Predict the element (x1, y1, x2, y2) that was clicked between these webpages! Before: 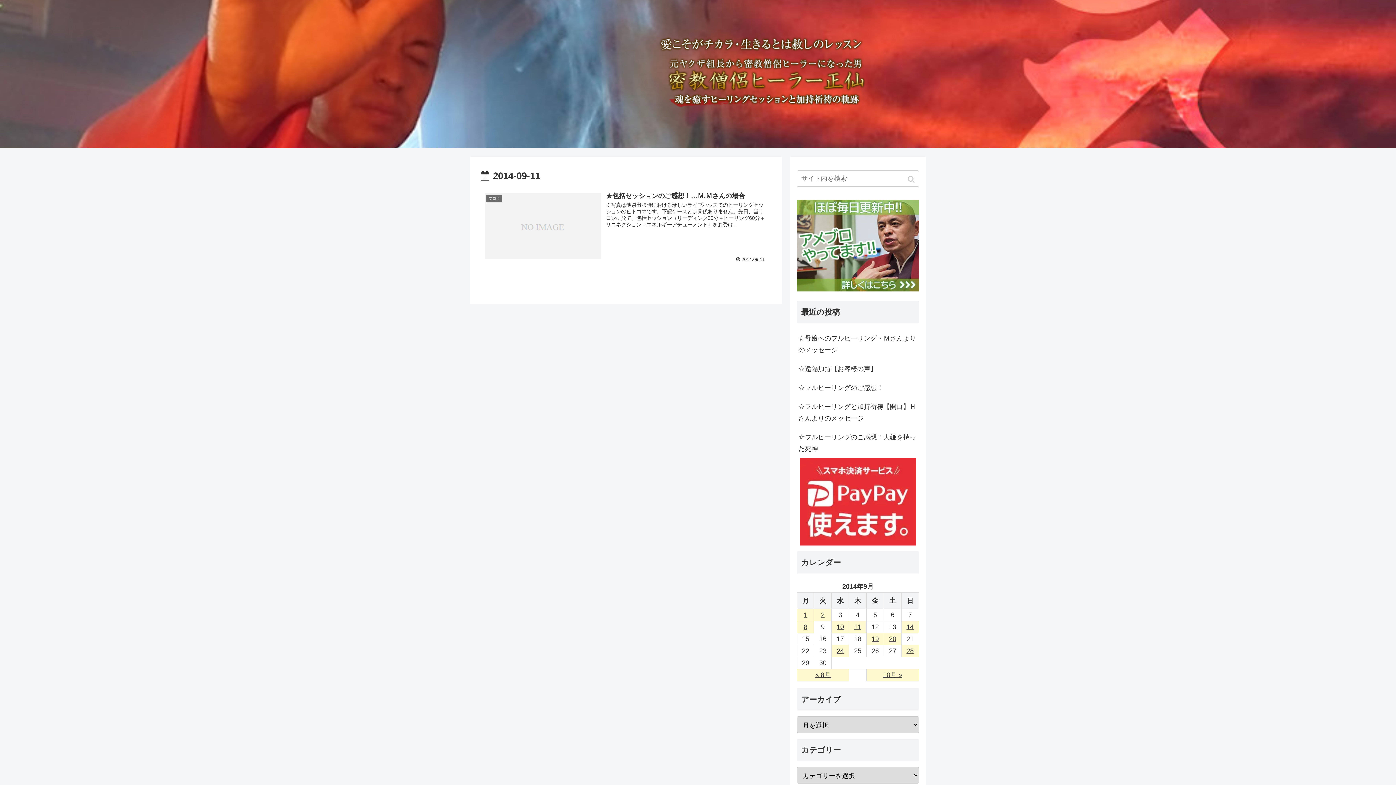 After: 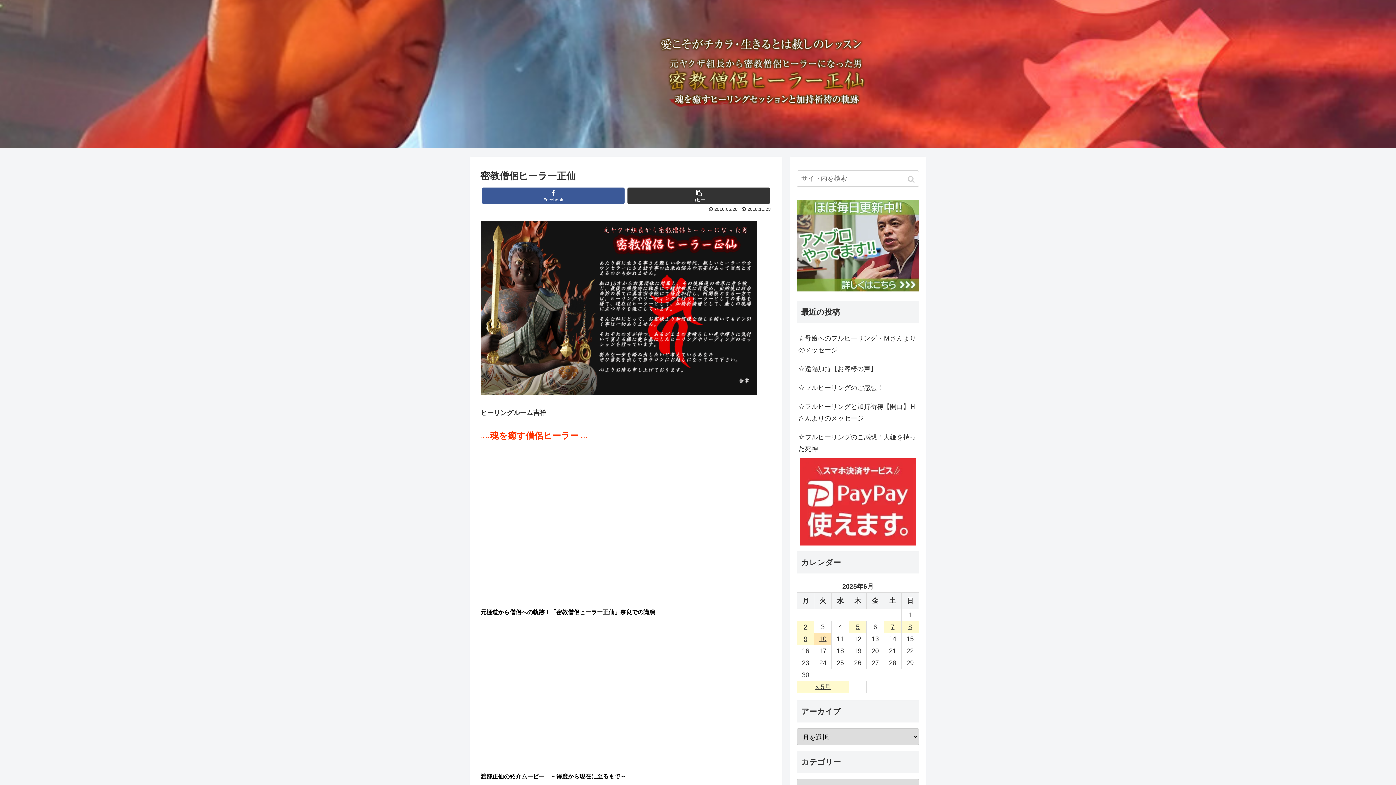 Action: bbox: (594, 9, 801, 86)